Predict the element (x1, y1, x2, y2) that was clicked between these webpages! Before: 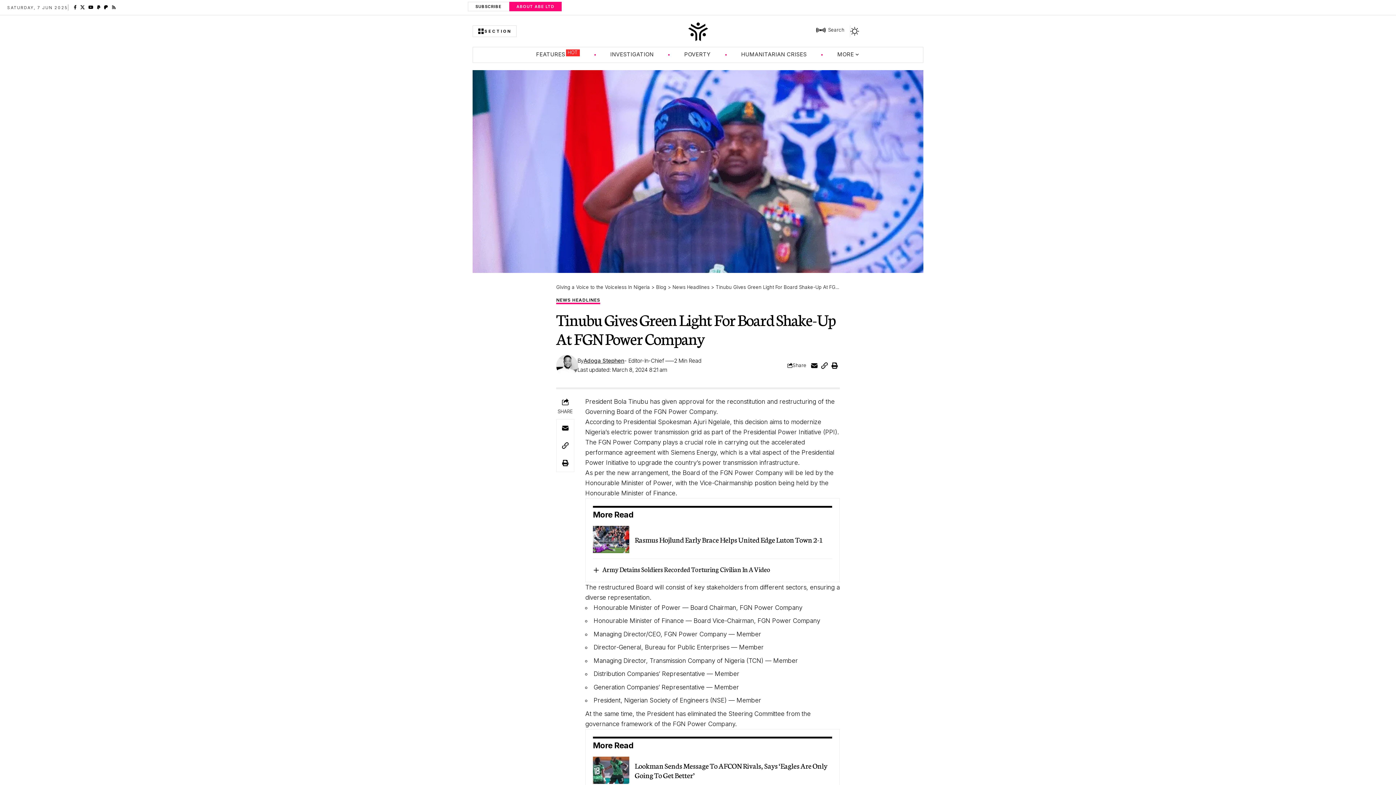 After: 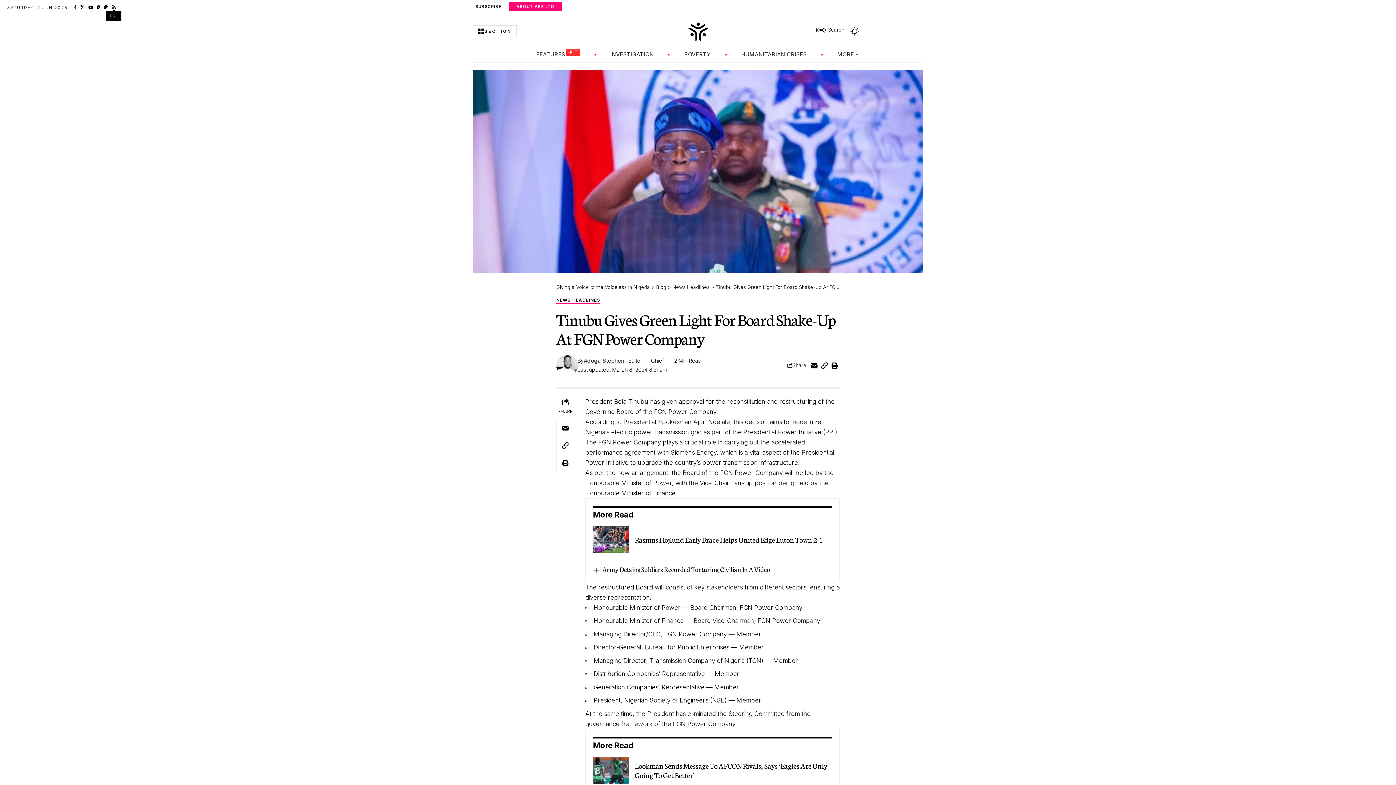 Action: bbox: (109, 5, 117, 9) label: Rss